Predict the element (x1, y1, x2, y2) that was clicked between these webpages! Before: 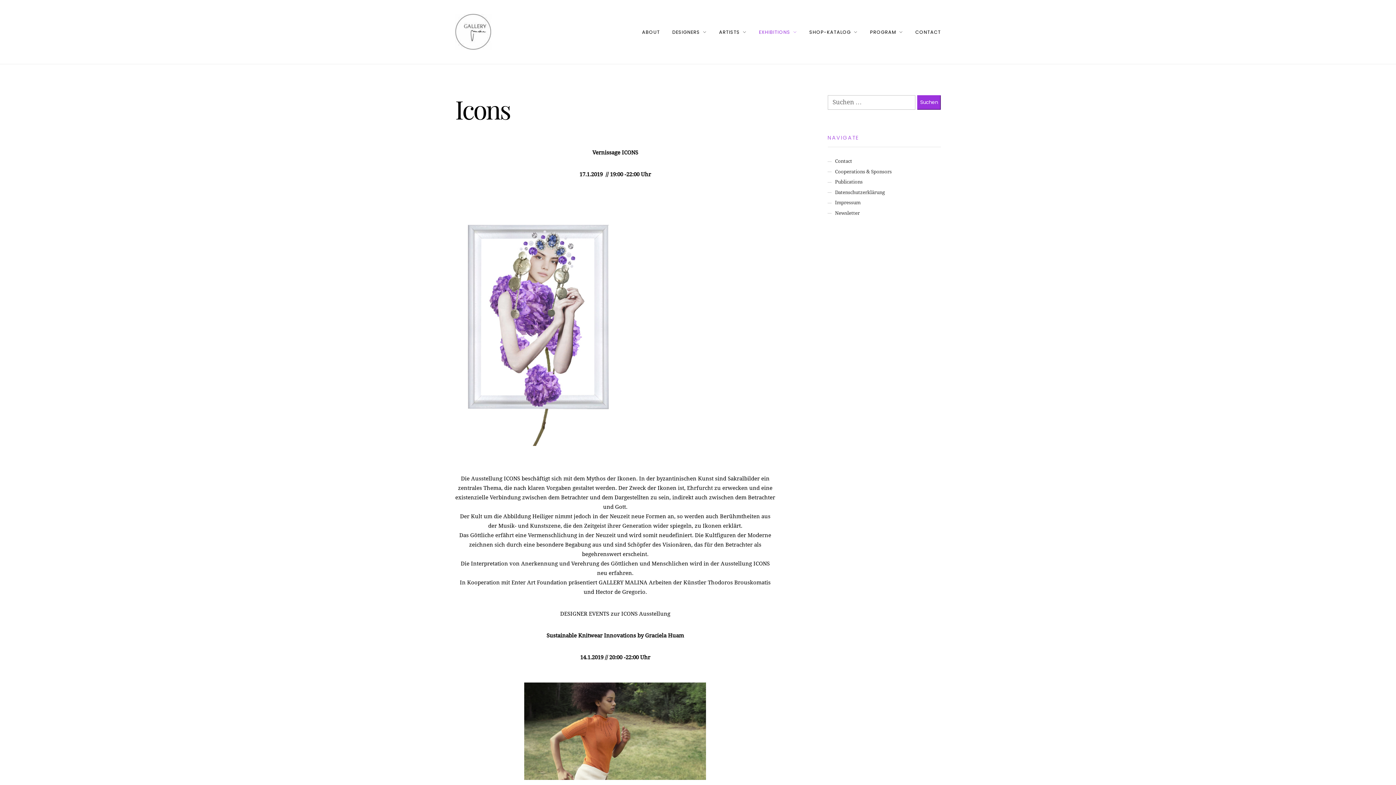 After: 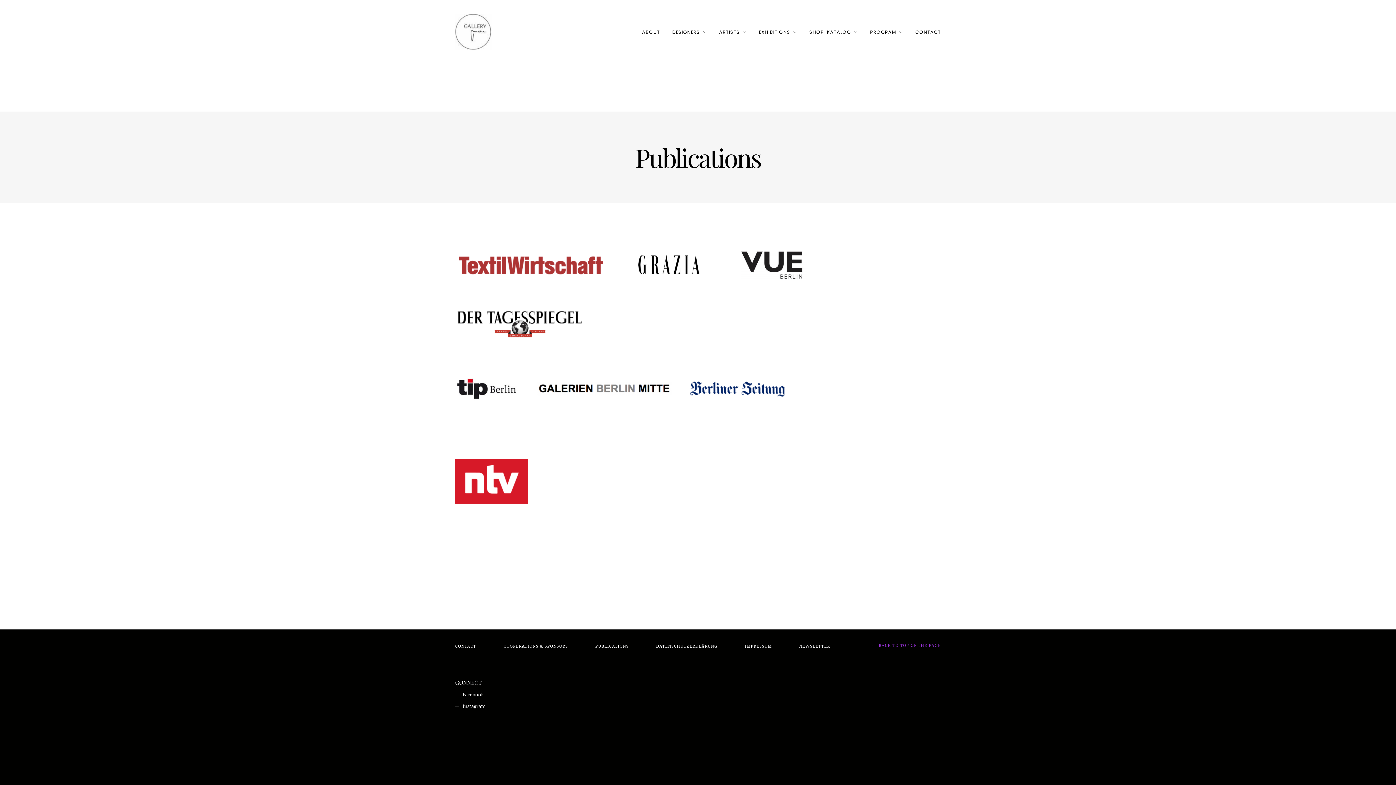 Action: bbox: (835, 179, 862, 184) label: Publications